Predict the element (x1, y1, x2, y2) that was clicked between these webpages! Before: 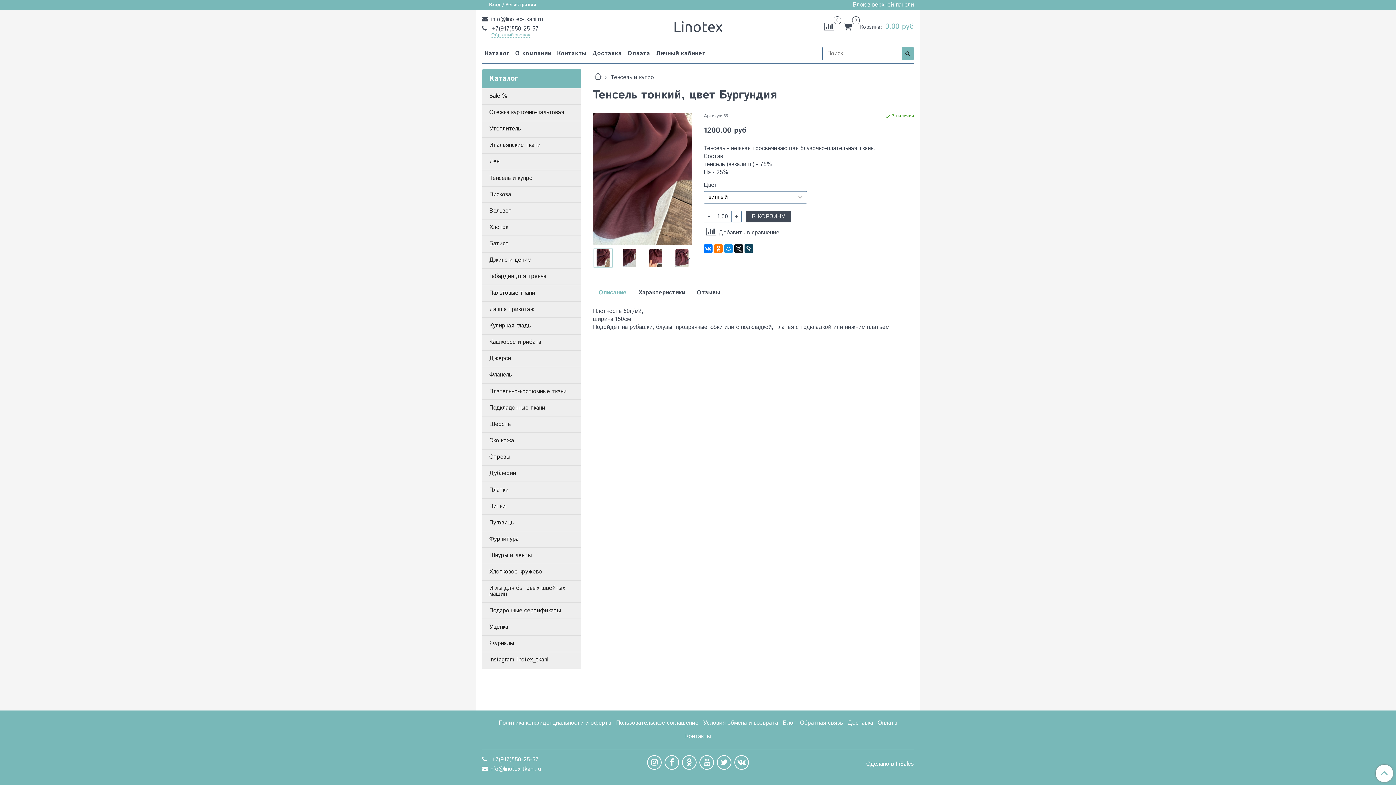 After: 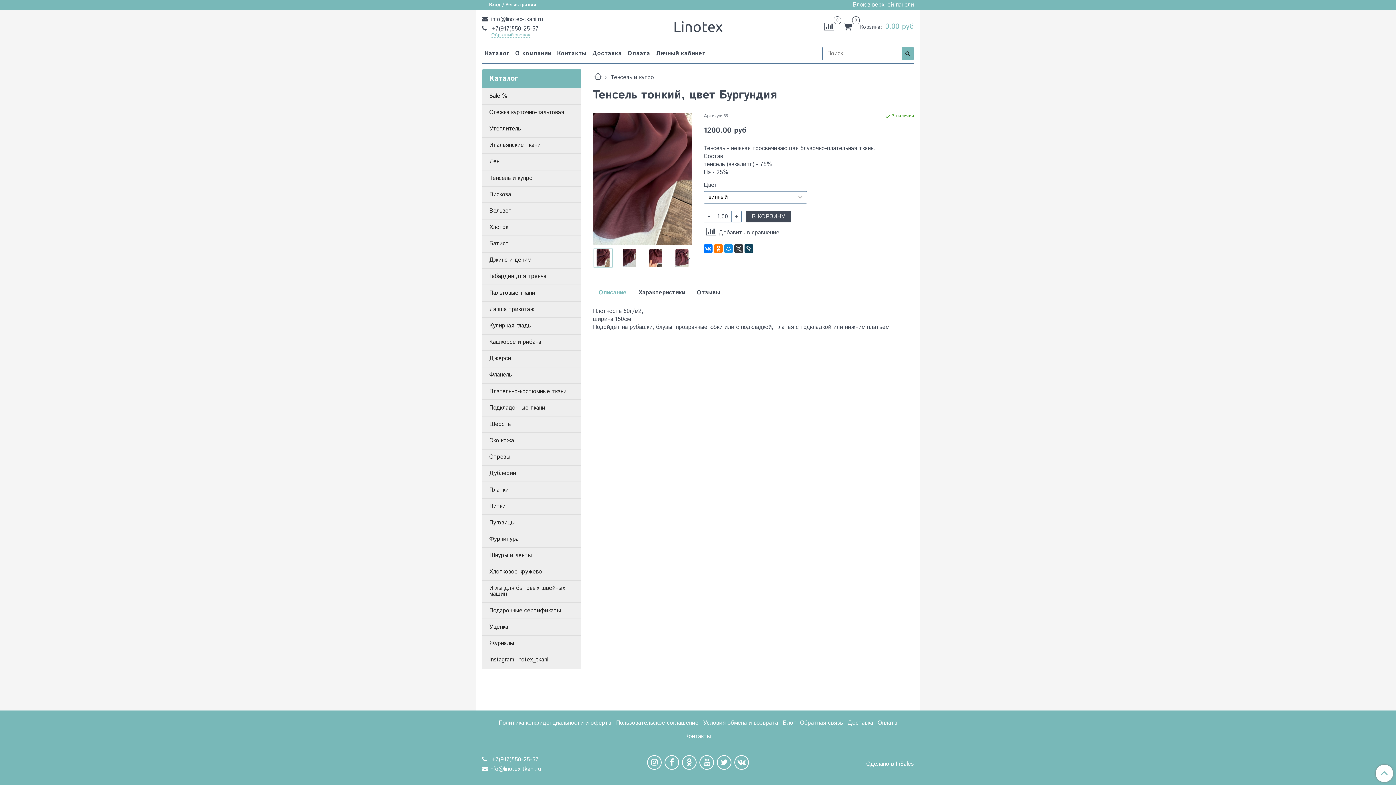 Action: bbox: (734, 244, 743, 253)